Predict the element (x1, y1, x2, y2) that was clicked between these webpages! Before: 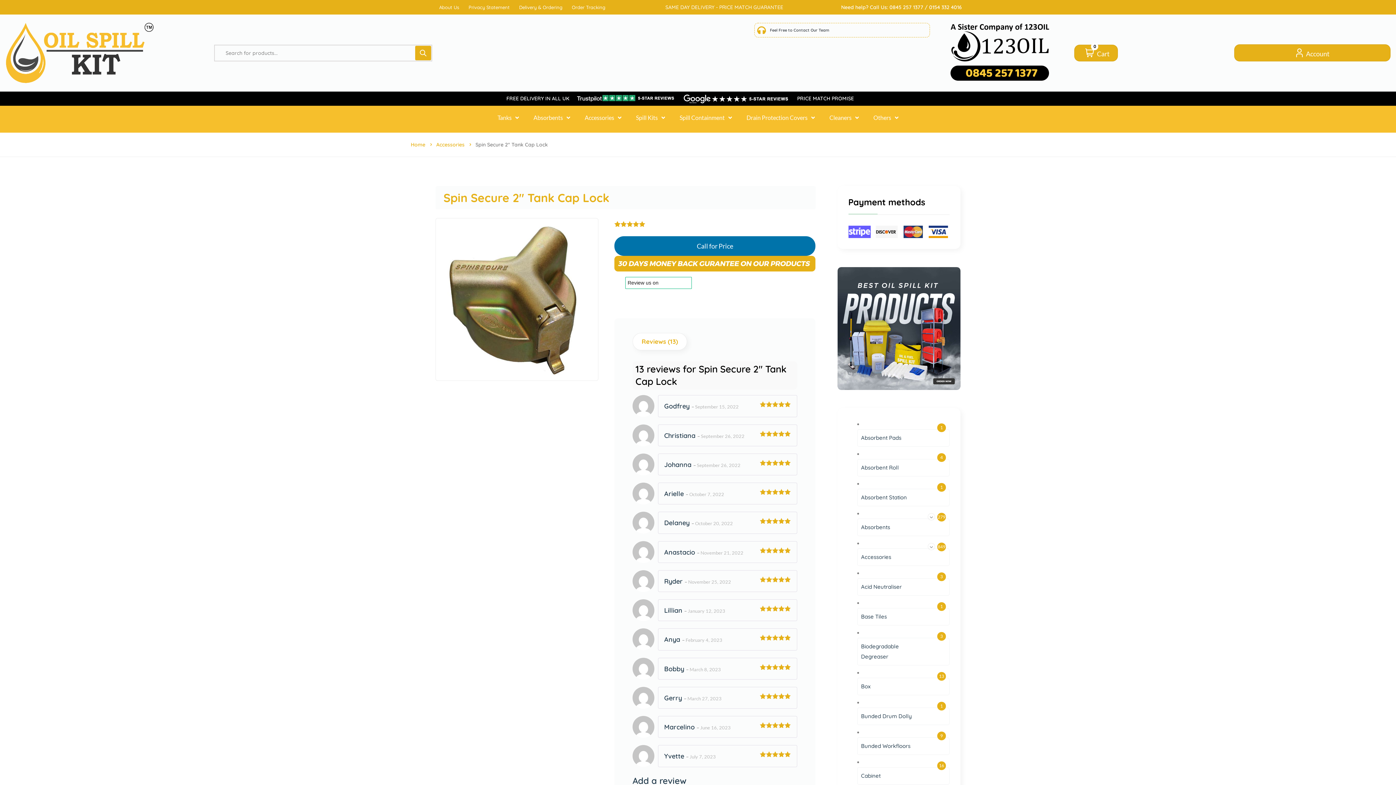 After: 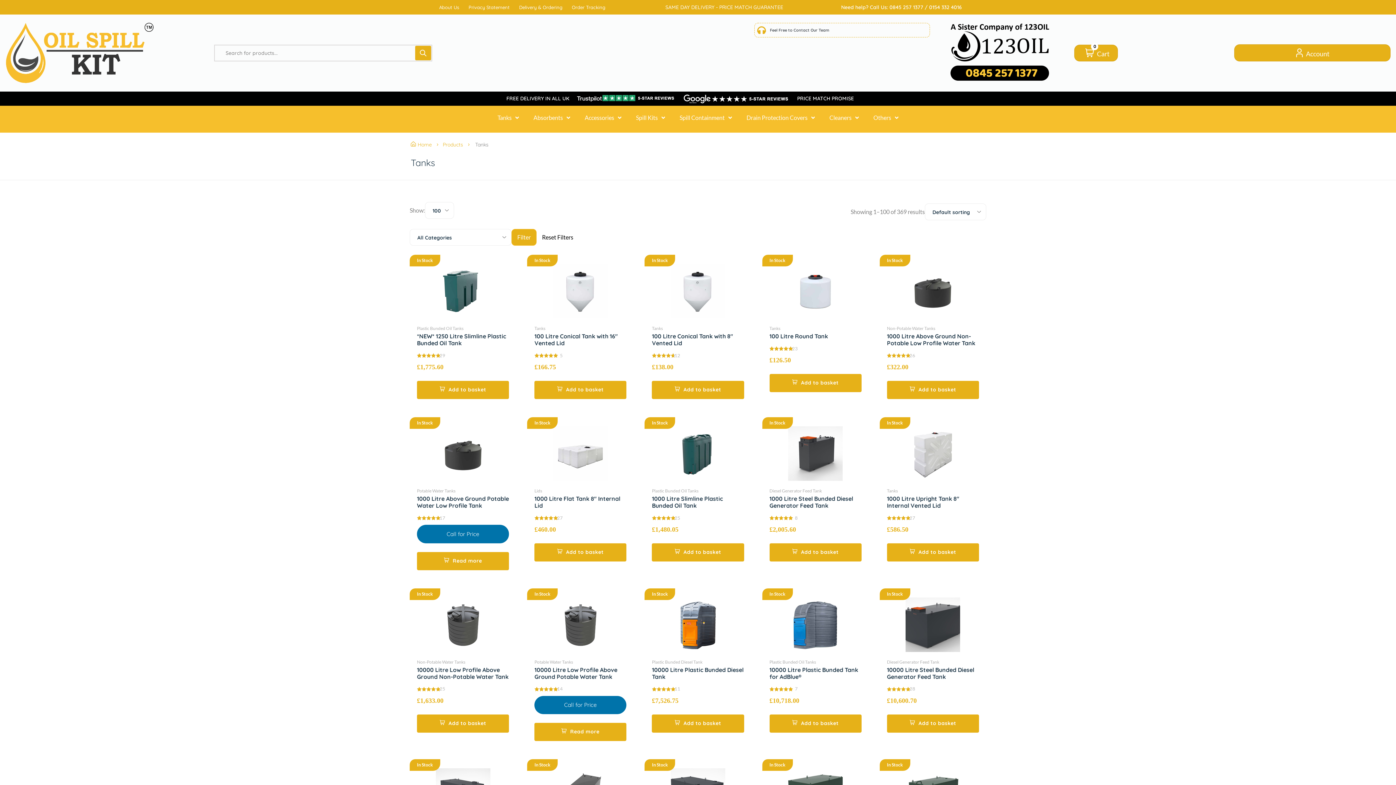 Action: label: Tanks bbox: (494, 109, 522, 126)